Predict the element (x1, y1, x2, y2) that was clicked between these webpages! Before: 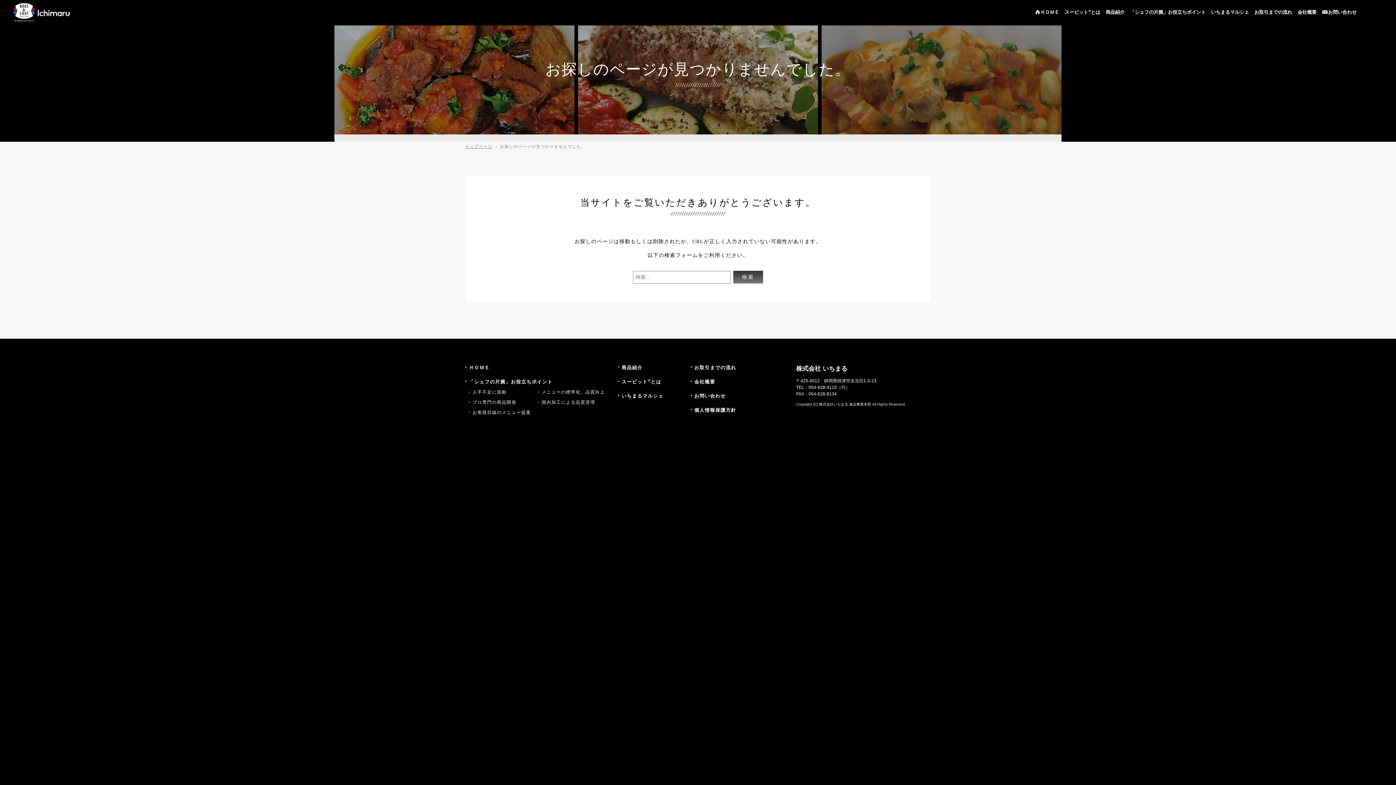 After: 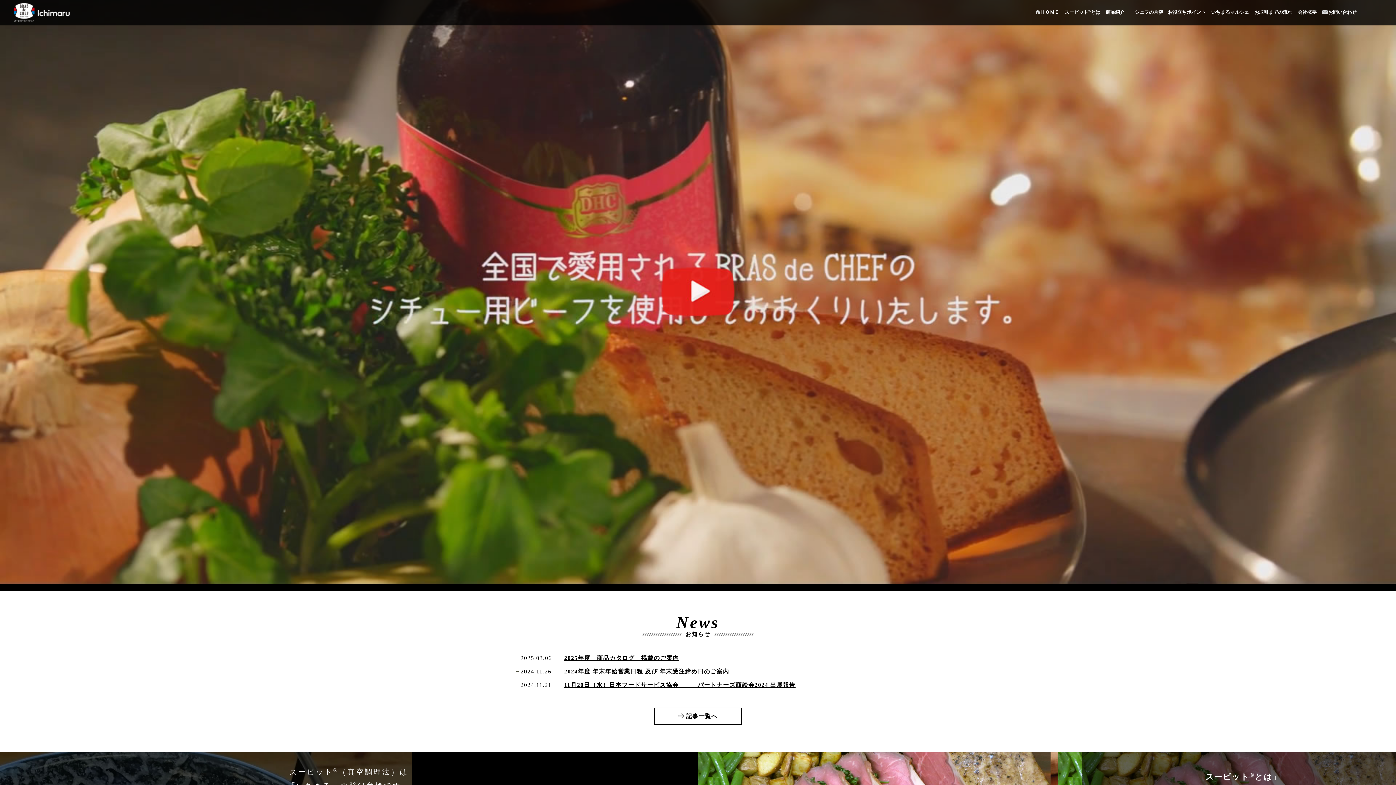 Action: label: トップページ bbox: (465, 144, 492, 148)